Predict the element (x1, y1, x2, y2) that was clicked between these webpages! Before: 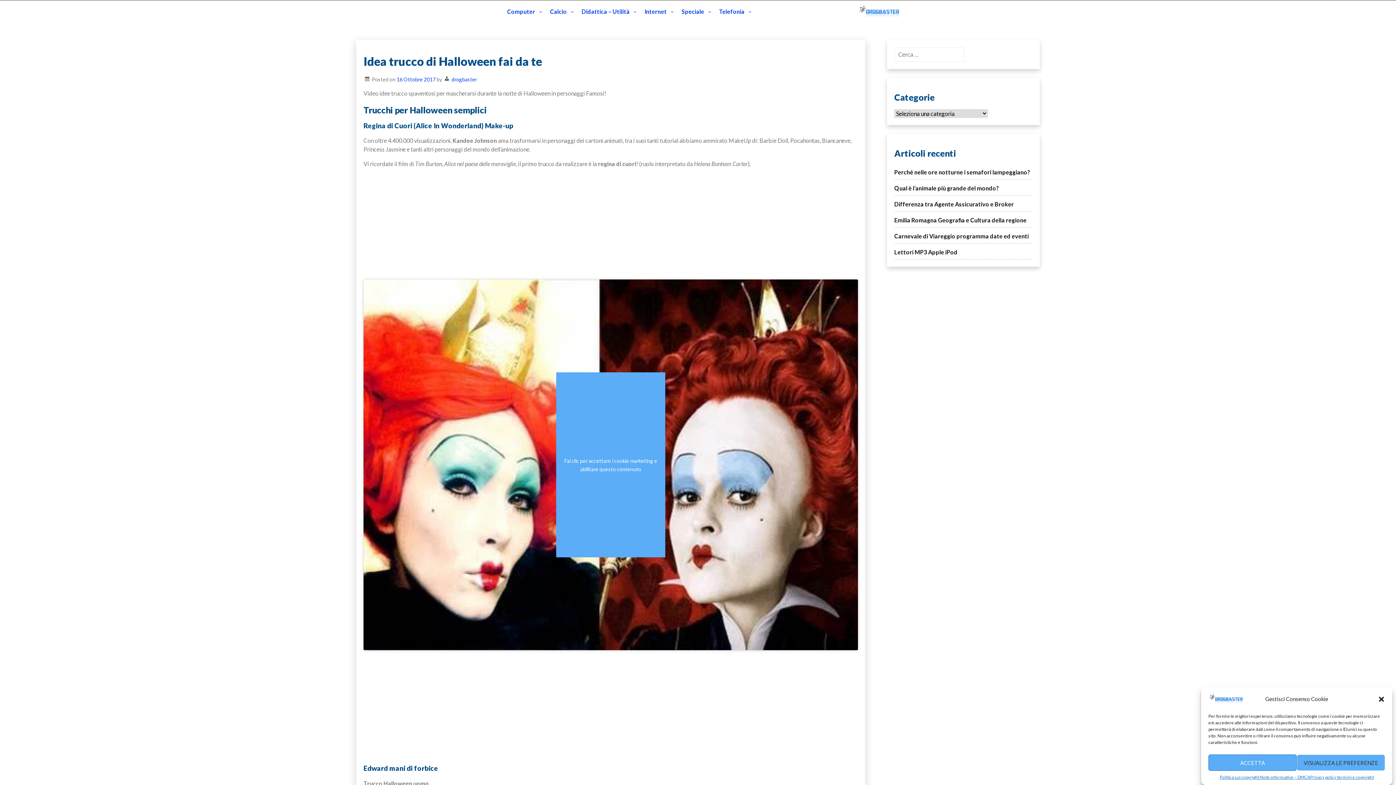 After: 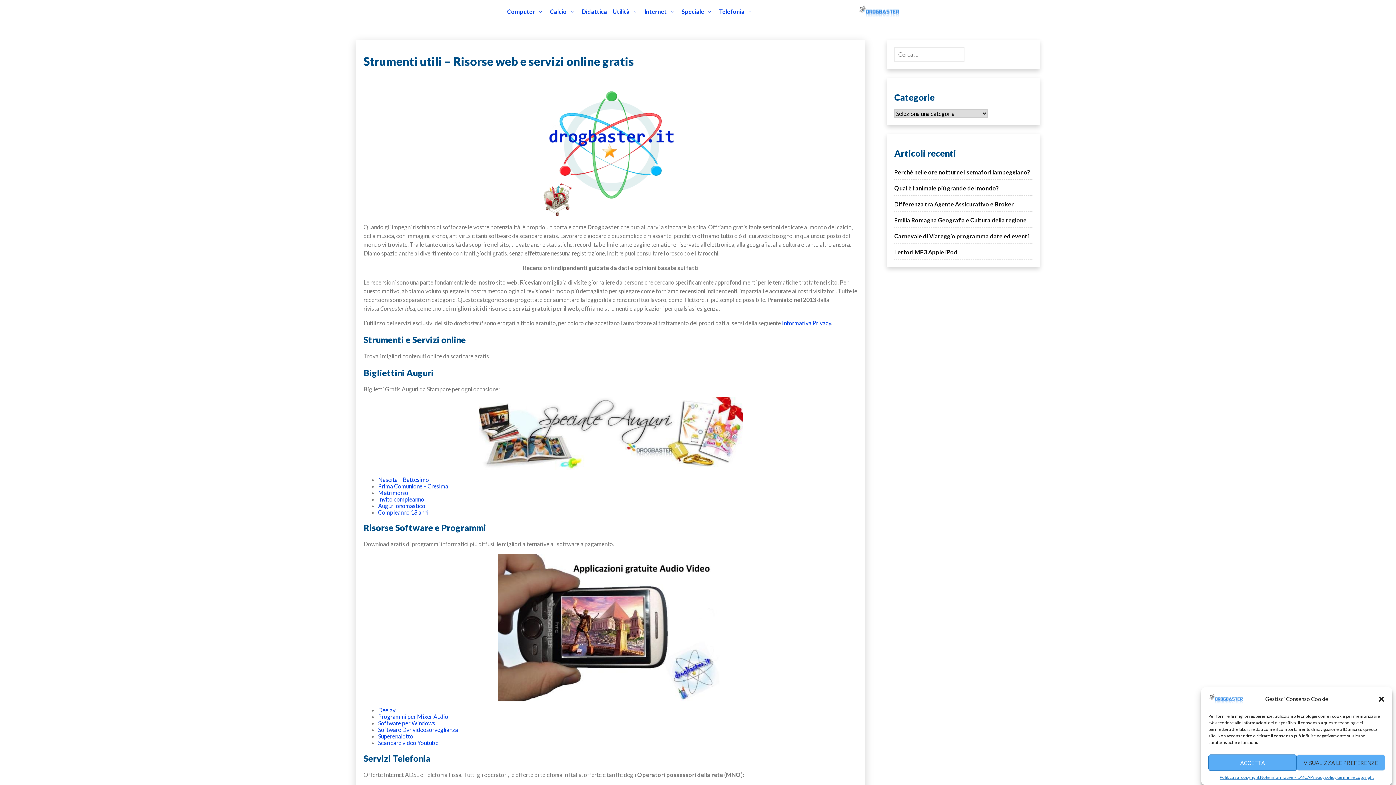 Action: bbox: (1208, 693, 1245, 706)